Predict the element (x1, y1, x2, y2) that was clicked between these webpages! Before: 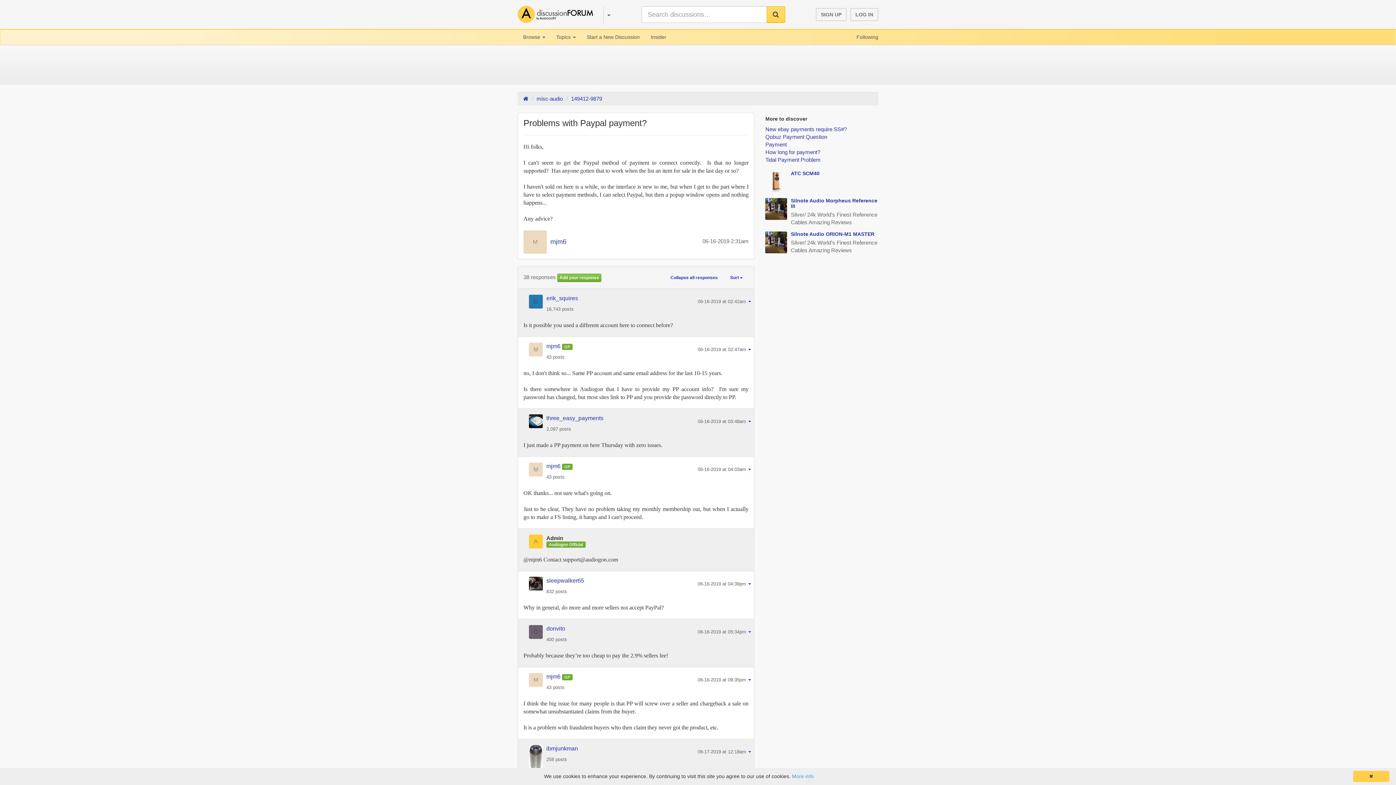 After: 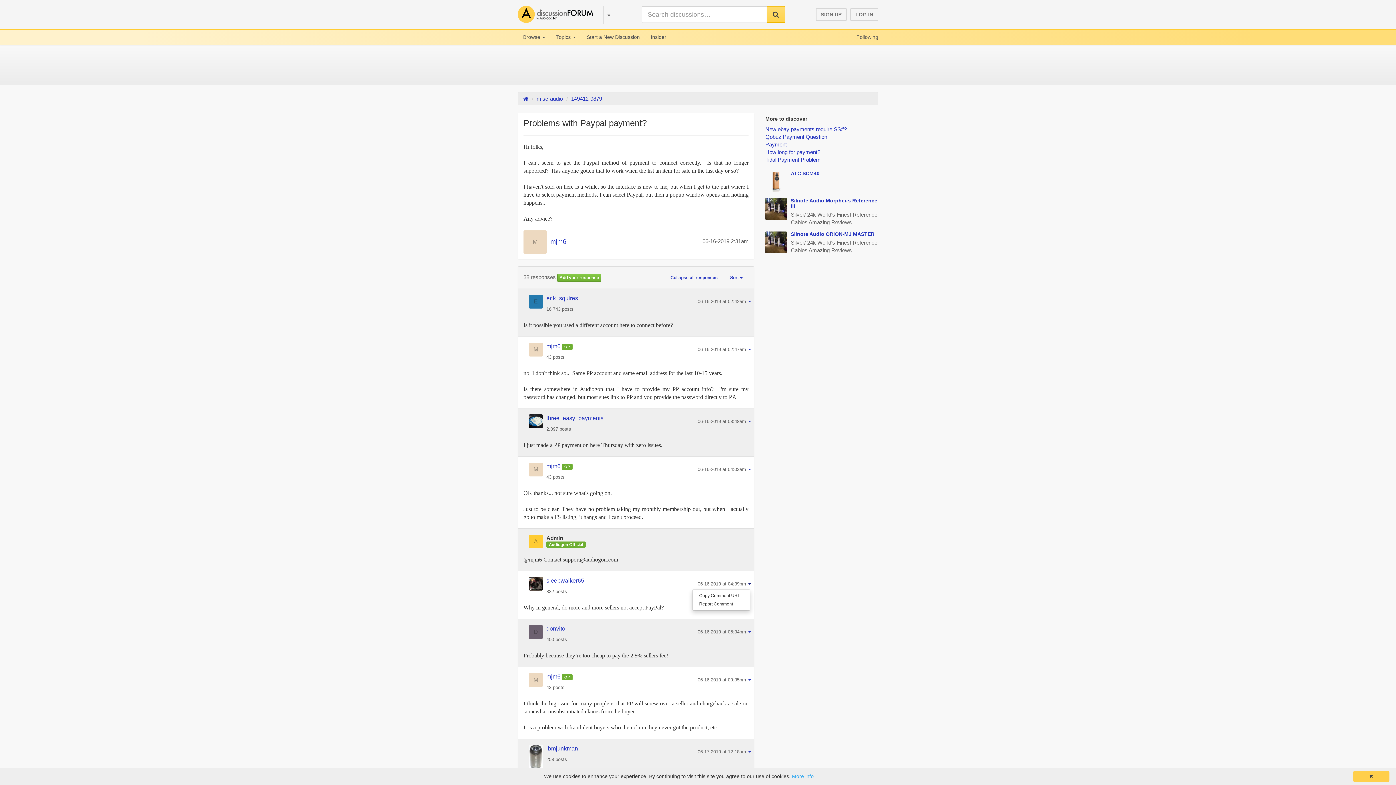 Action: bbox: (697, 580, 751, 586) label: 06-16-2019 at 04:39pm 